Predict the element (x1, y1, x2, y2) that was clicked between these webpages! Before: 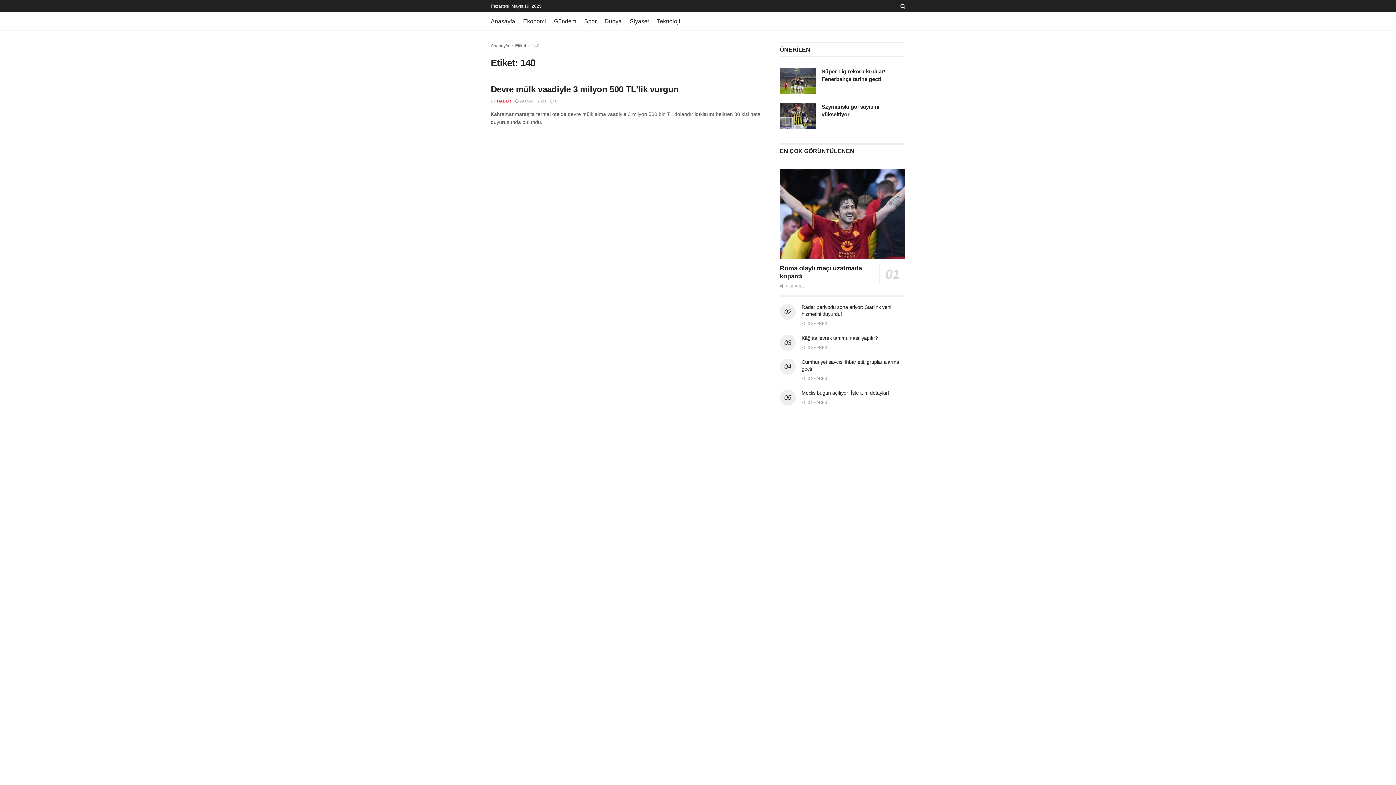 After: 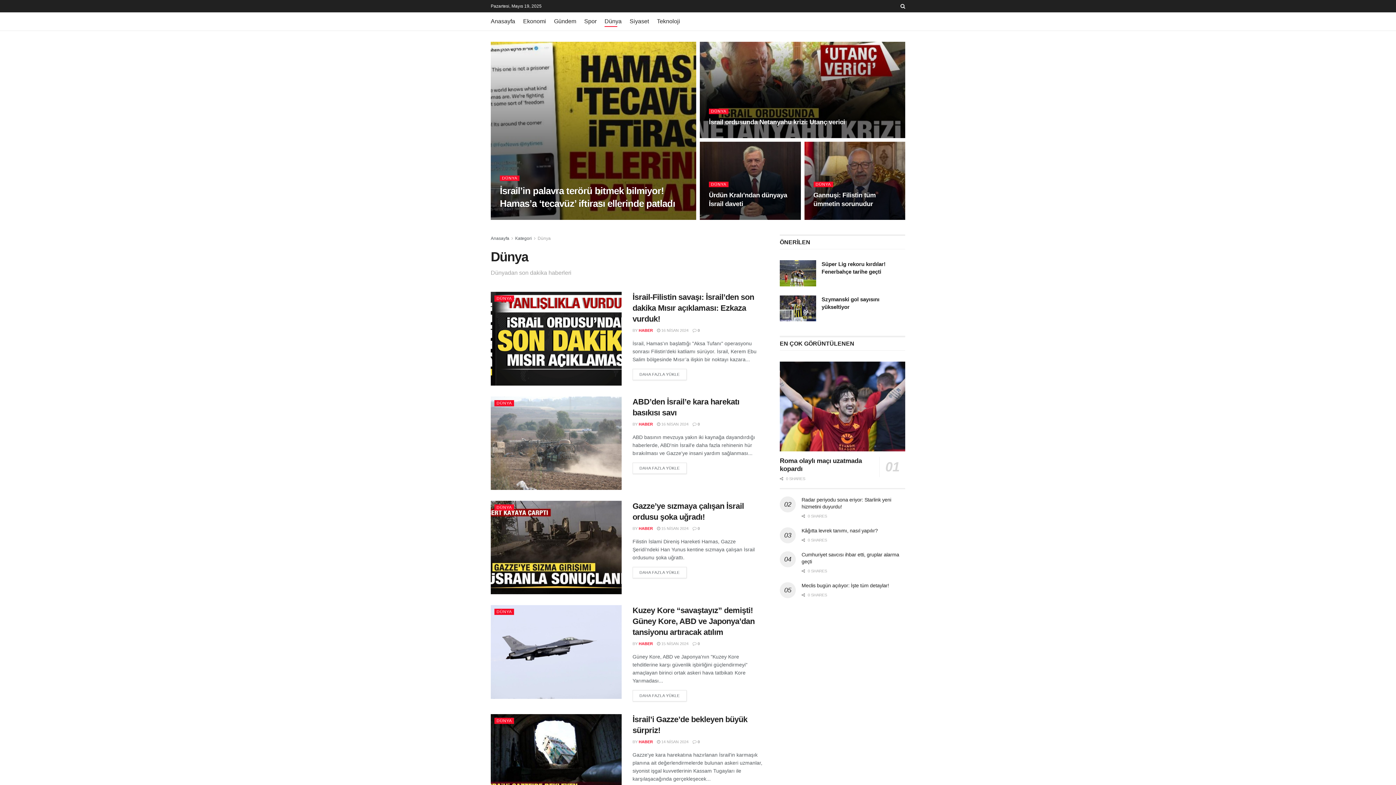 Action: label: Dünya bbox: (604, 16, 621, 26)